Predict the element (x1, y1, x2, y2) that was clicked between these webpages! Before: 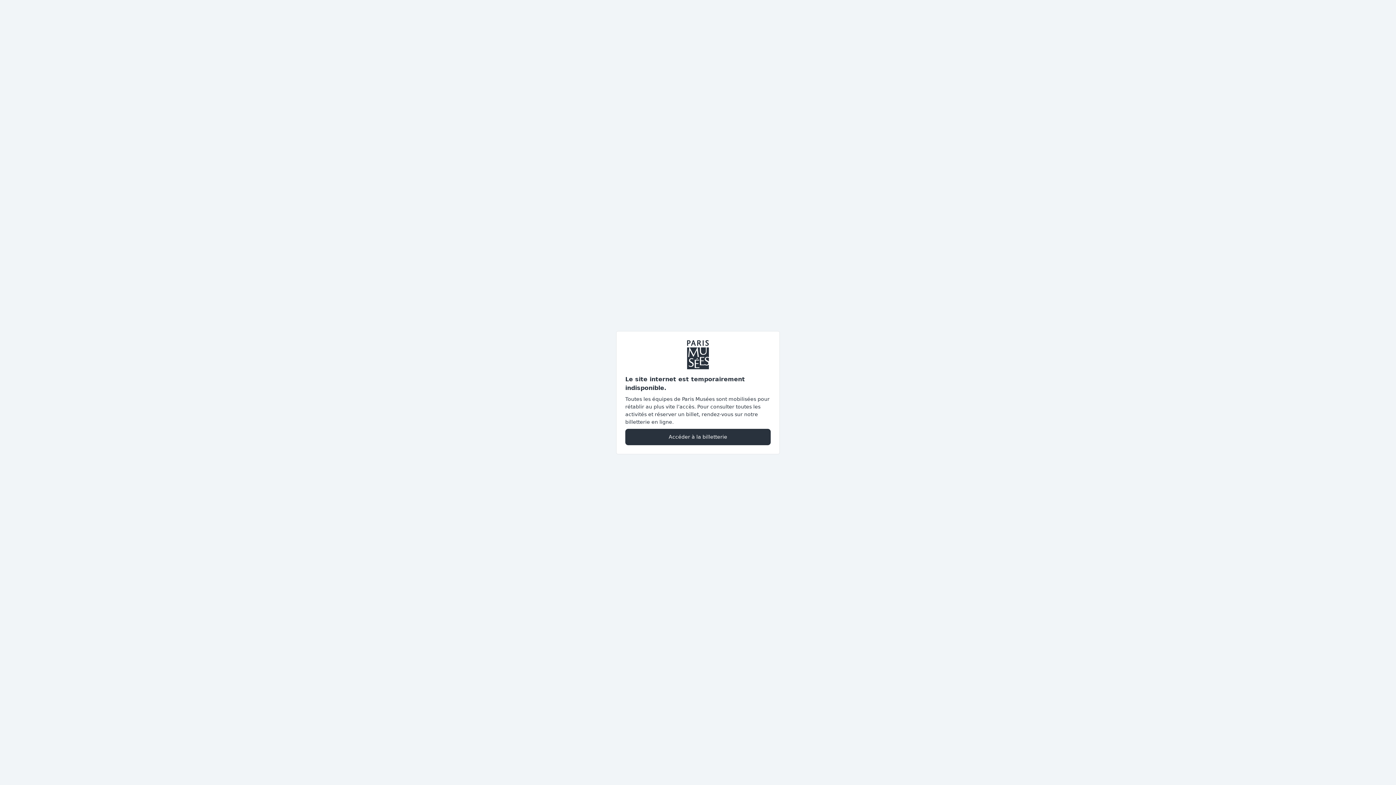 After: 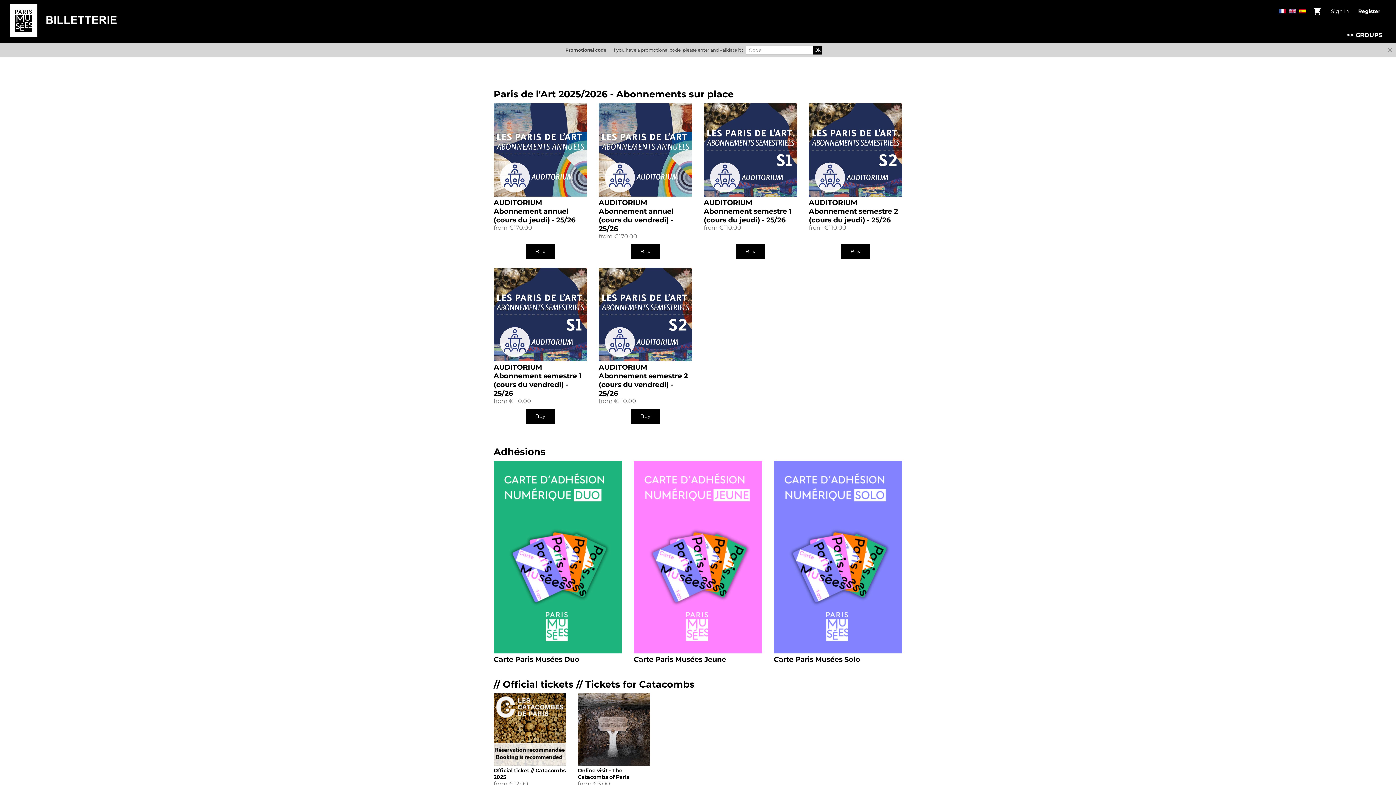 Action: bbox: (625, 428, 770, 445) label: Accéder à la billetterie